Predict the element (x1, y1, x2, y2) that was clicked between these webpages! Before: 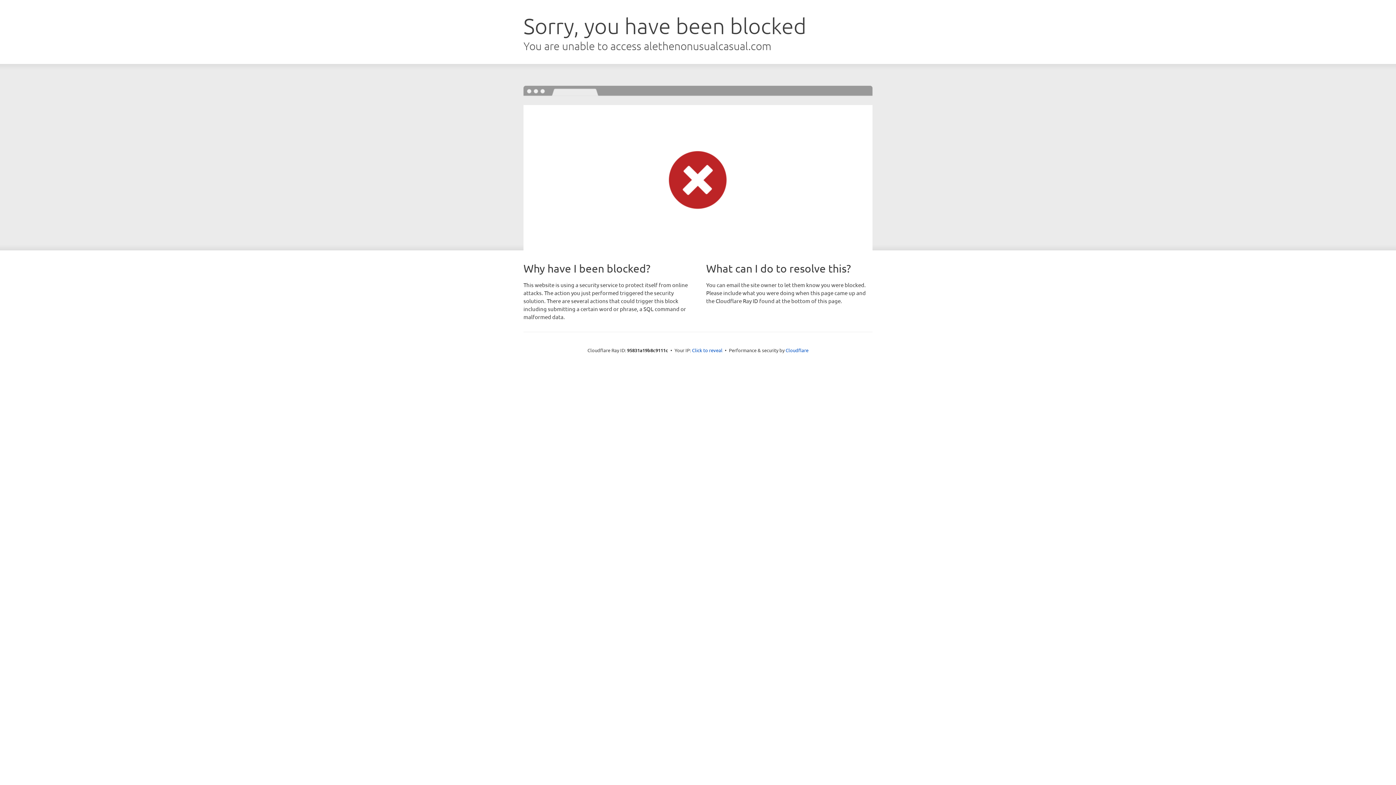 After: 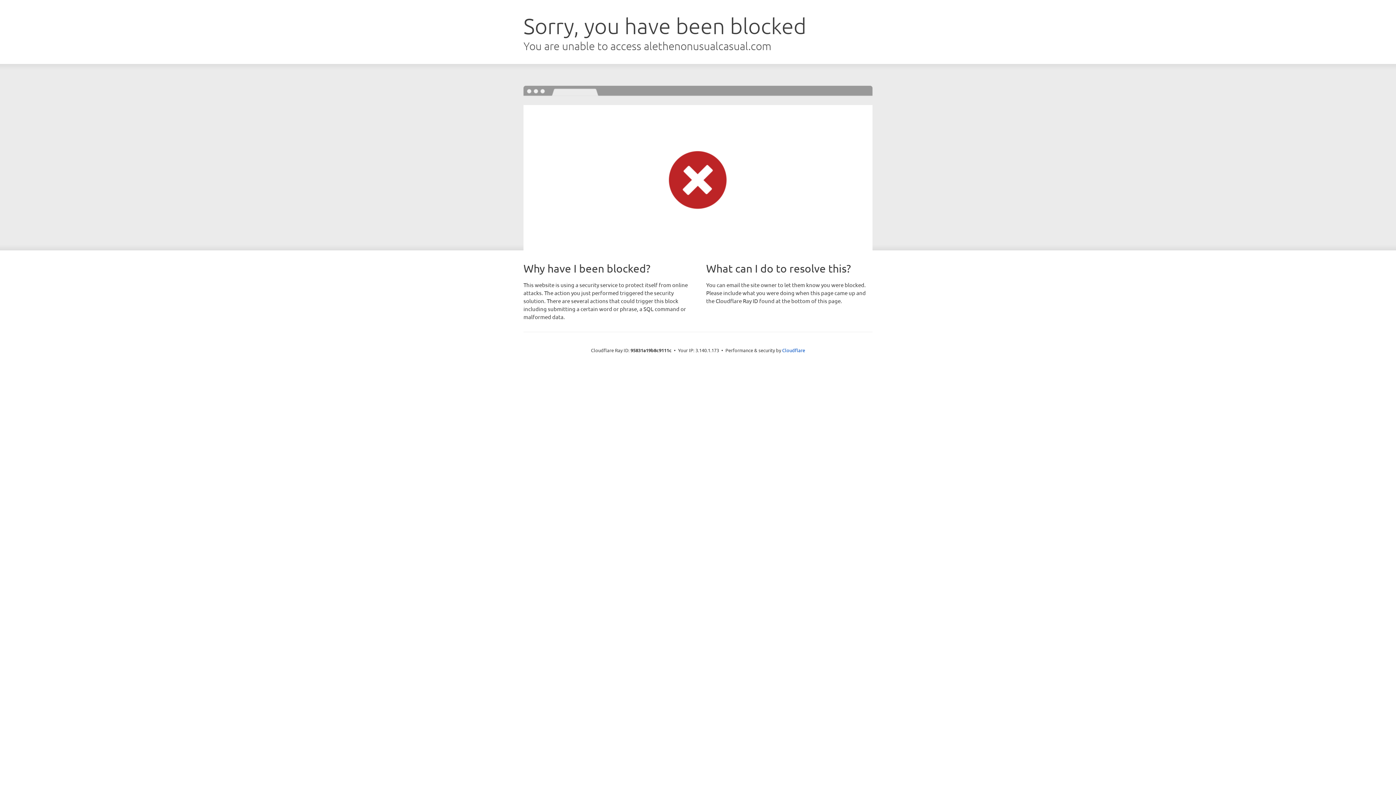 Action: label: Click to reveal bbox: (692, 346, 722, 353)